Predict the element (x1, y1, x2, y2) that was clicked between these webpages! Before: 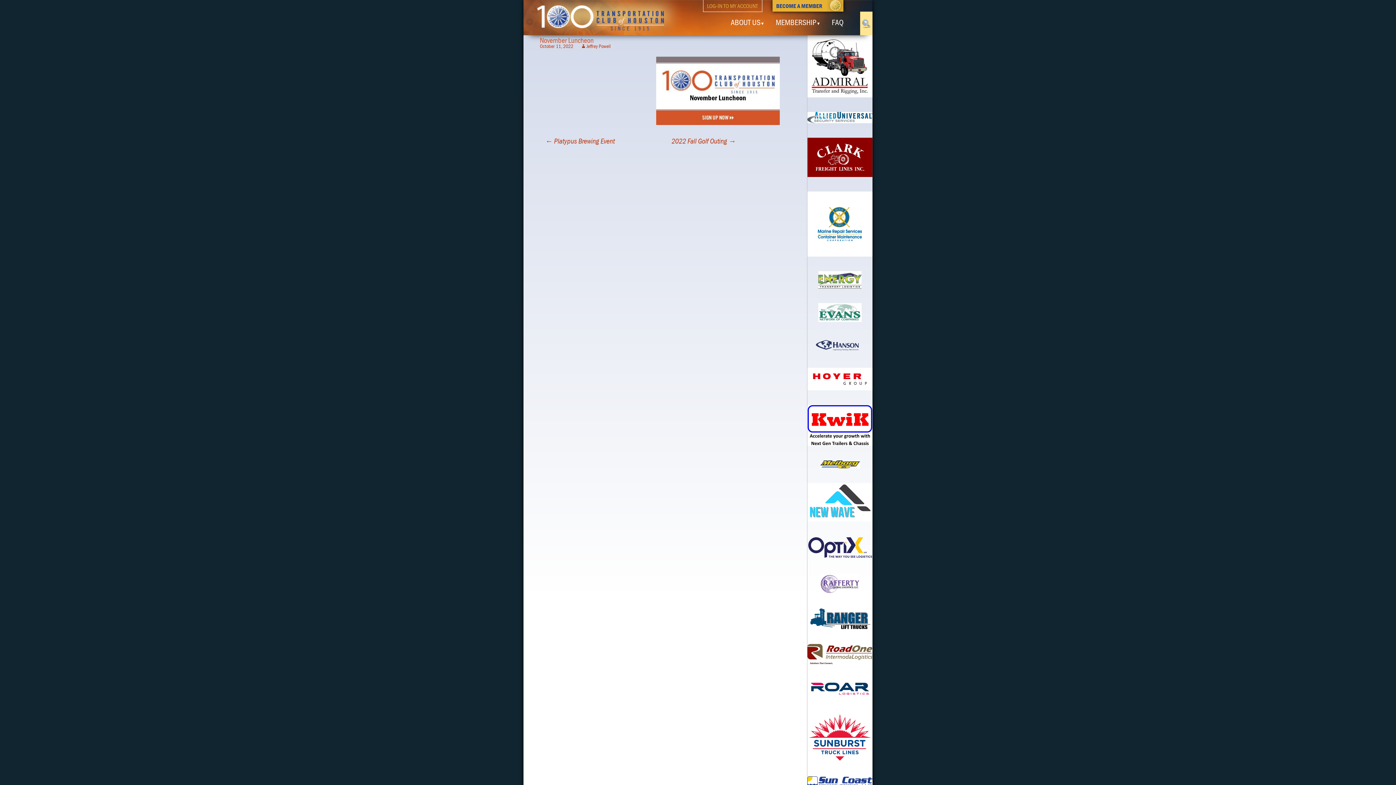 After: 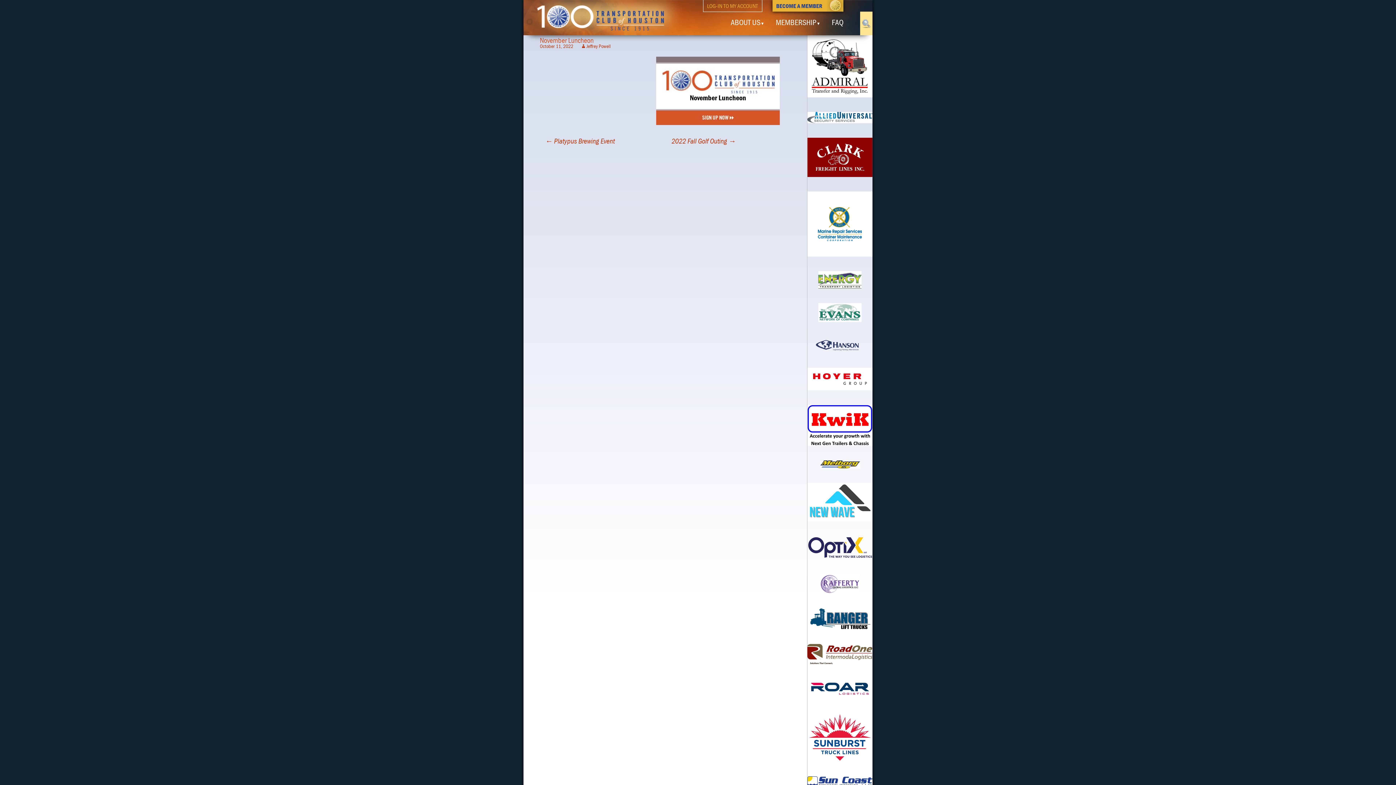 Action: bbox: (540, 42, 573, 49) label: October 11, 2022